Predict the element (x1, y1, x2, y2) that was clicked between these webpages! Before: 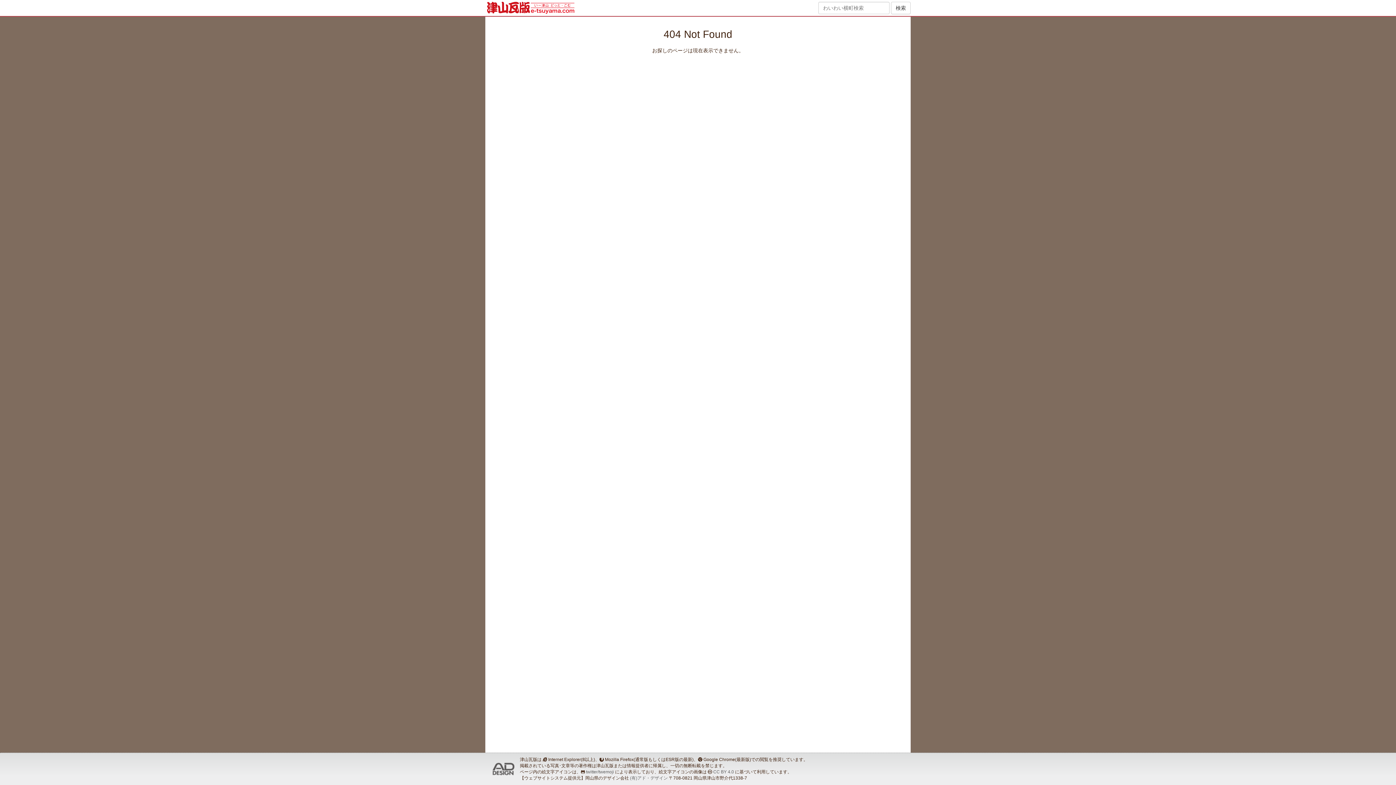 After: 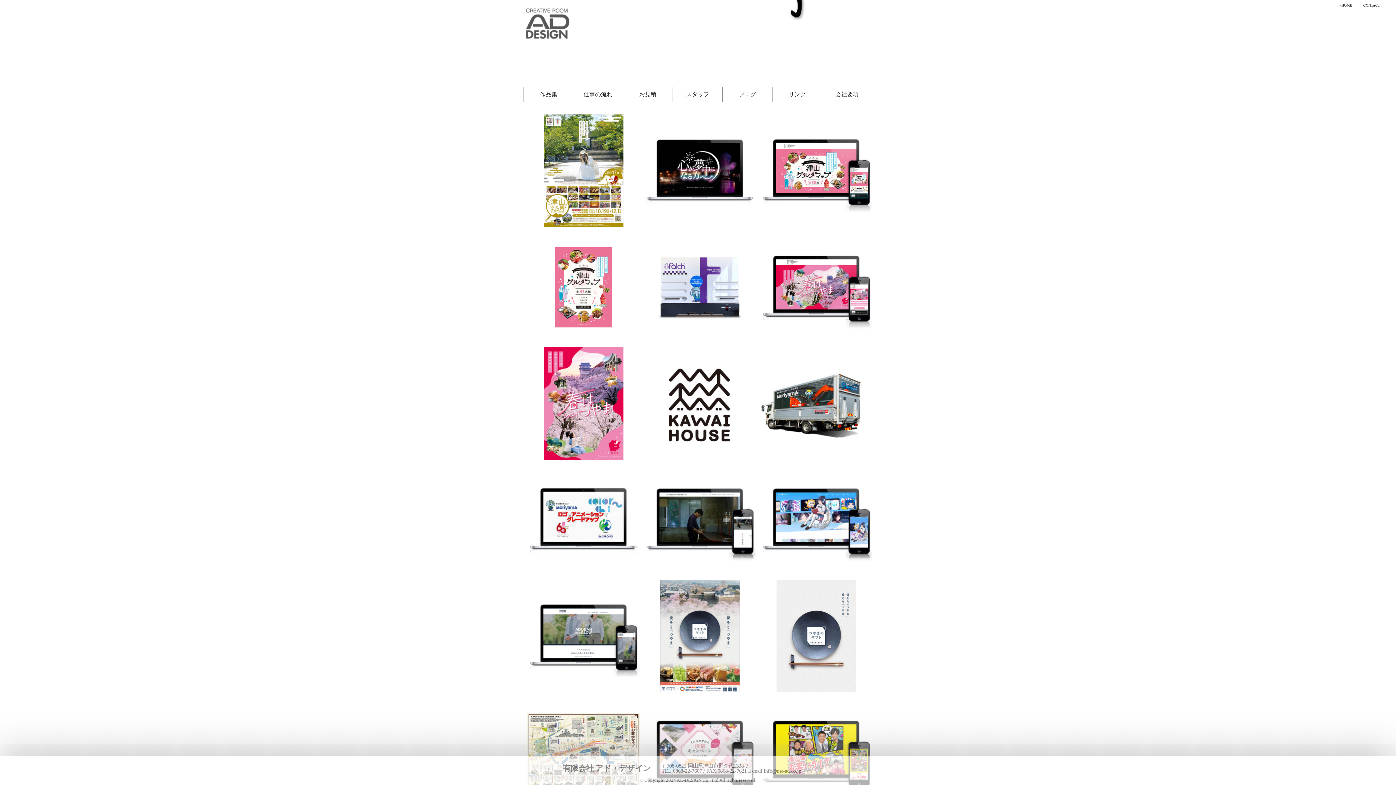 Action: bbox: (630, 776, 668, 781) label: (有)アド・デザイン